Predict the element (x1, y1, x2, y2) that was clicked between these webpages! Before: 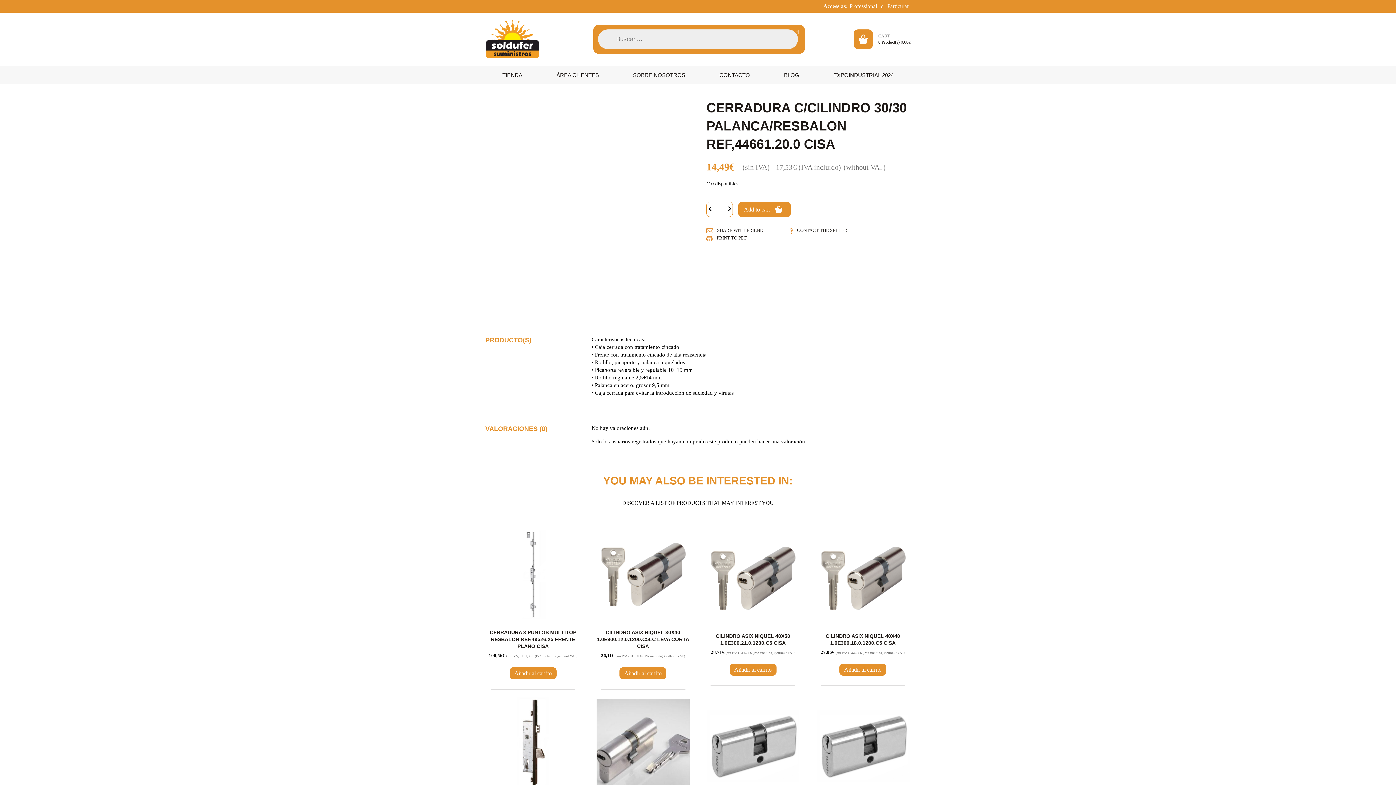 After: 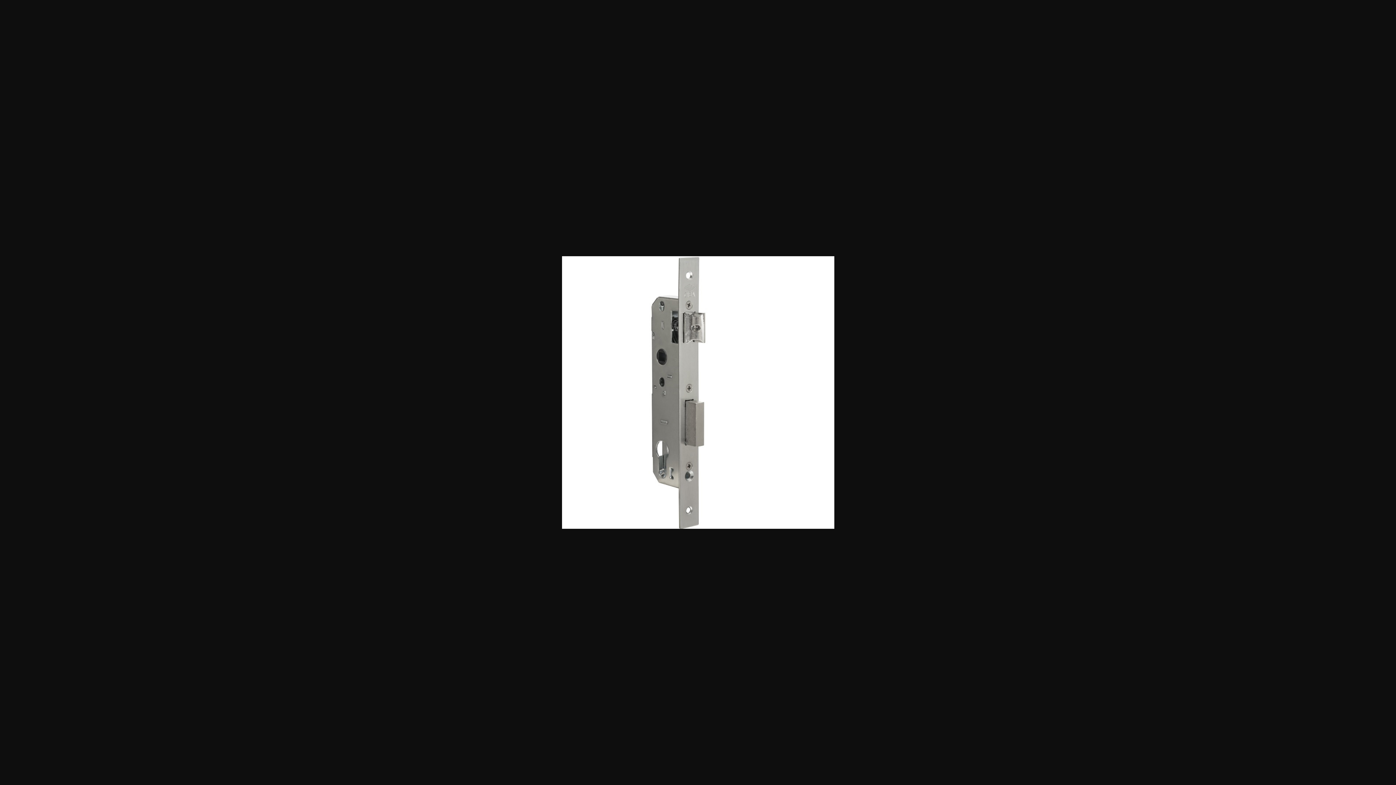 Action: bbox: (485, 98, 689, 303)